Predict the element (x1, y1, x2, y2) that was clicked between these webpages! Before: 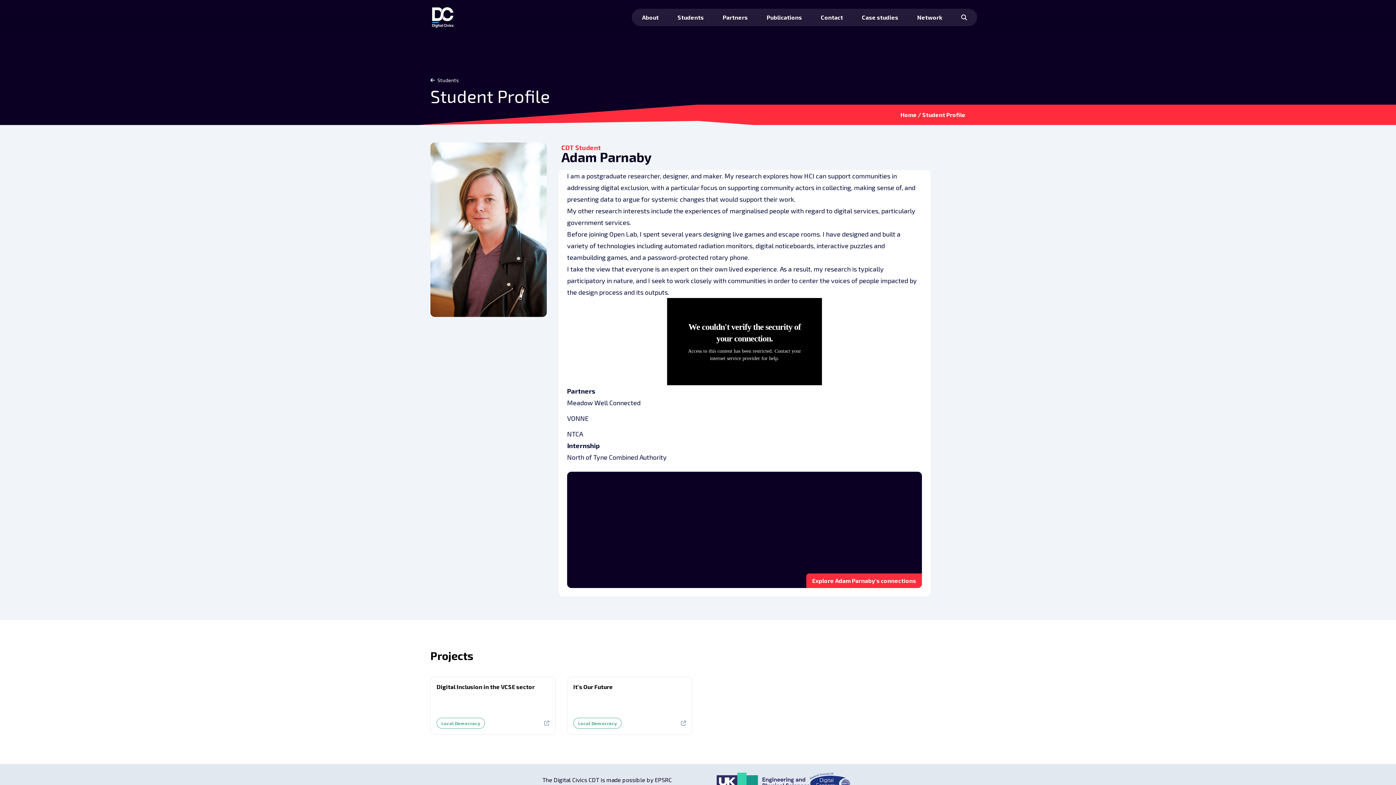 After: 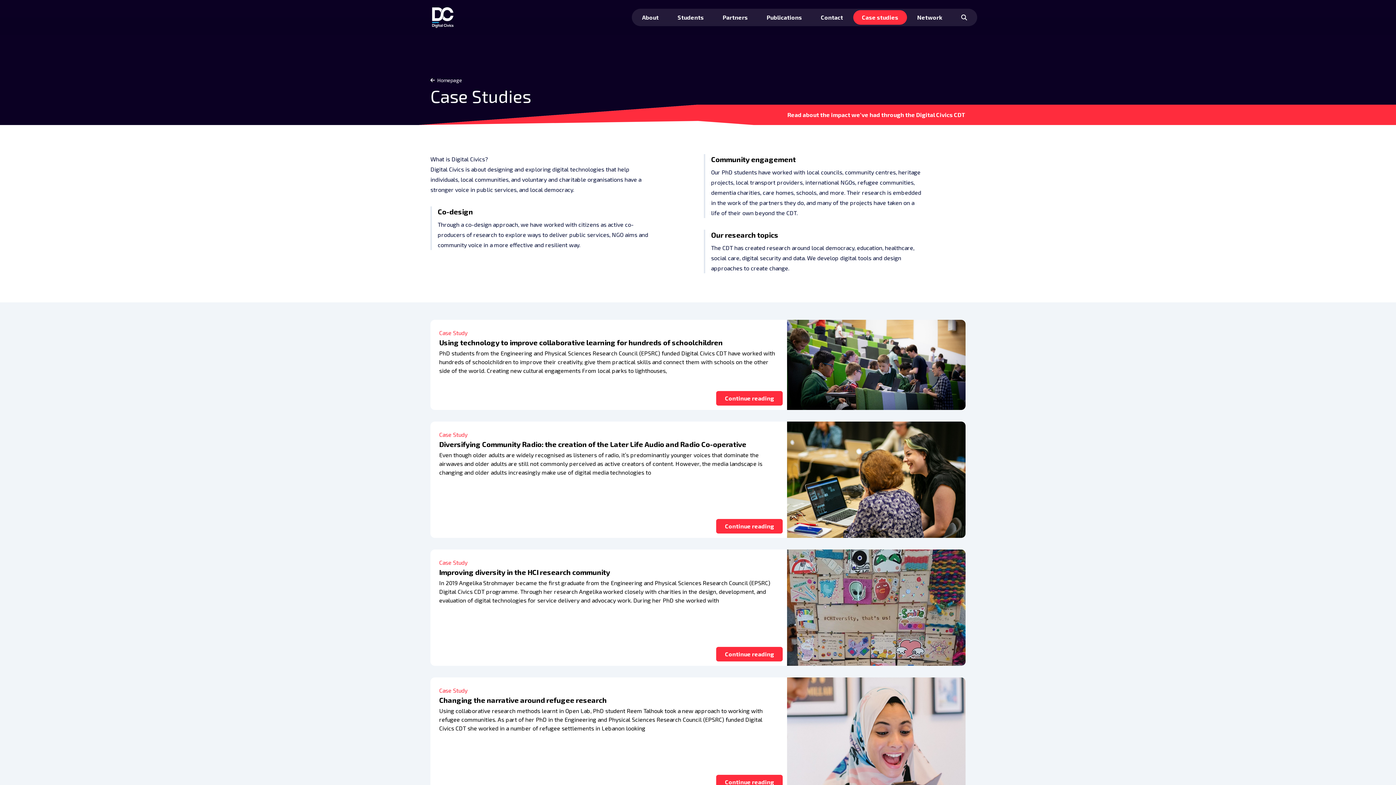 Action: bbox: (853, 10, 907, 24) label: Case studies